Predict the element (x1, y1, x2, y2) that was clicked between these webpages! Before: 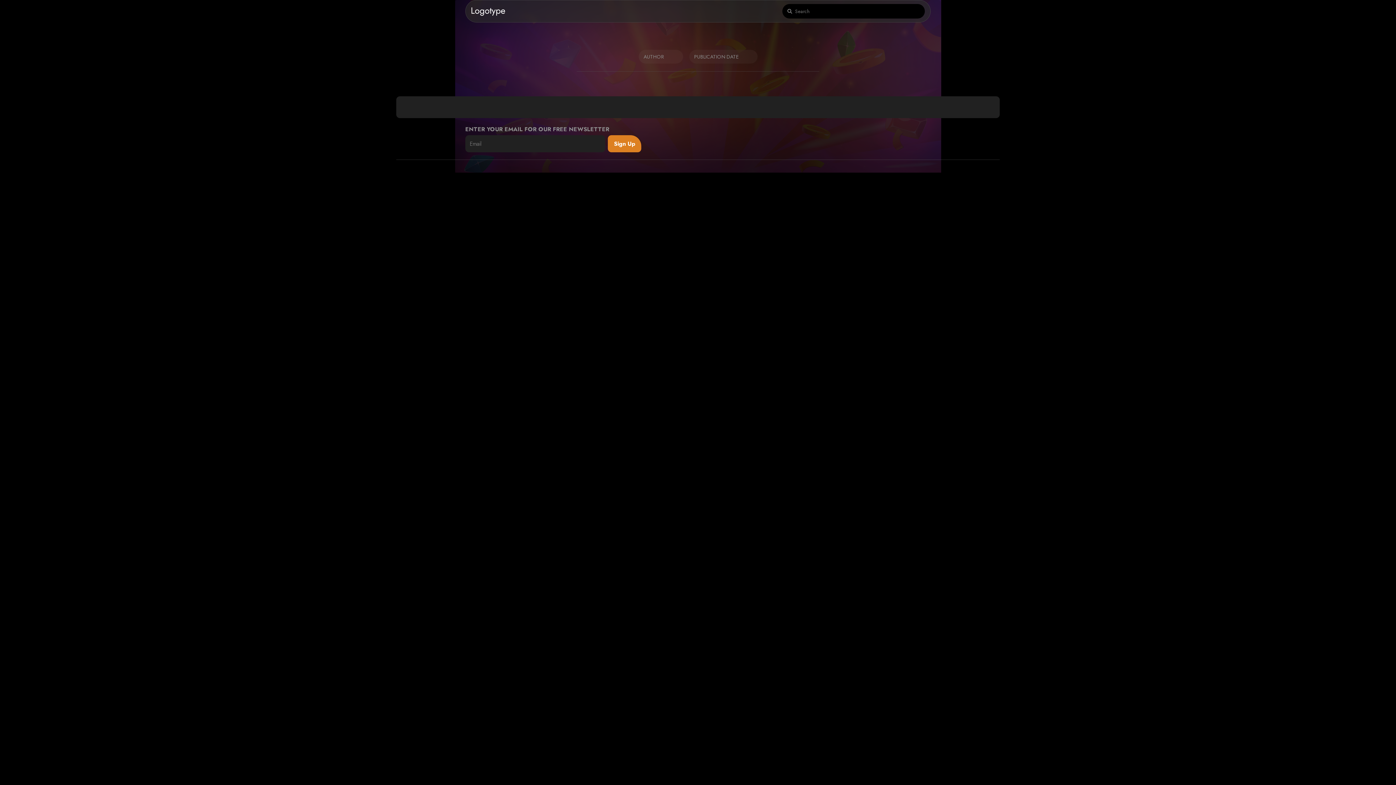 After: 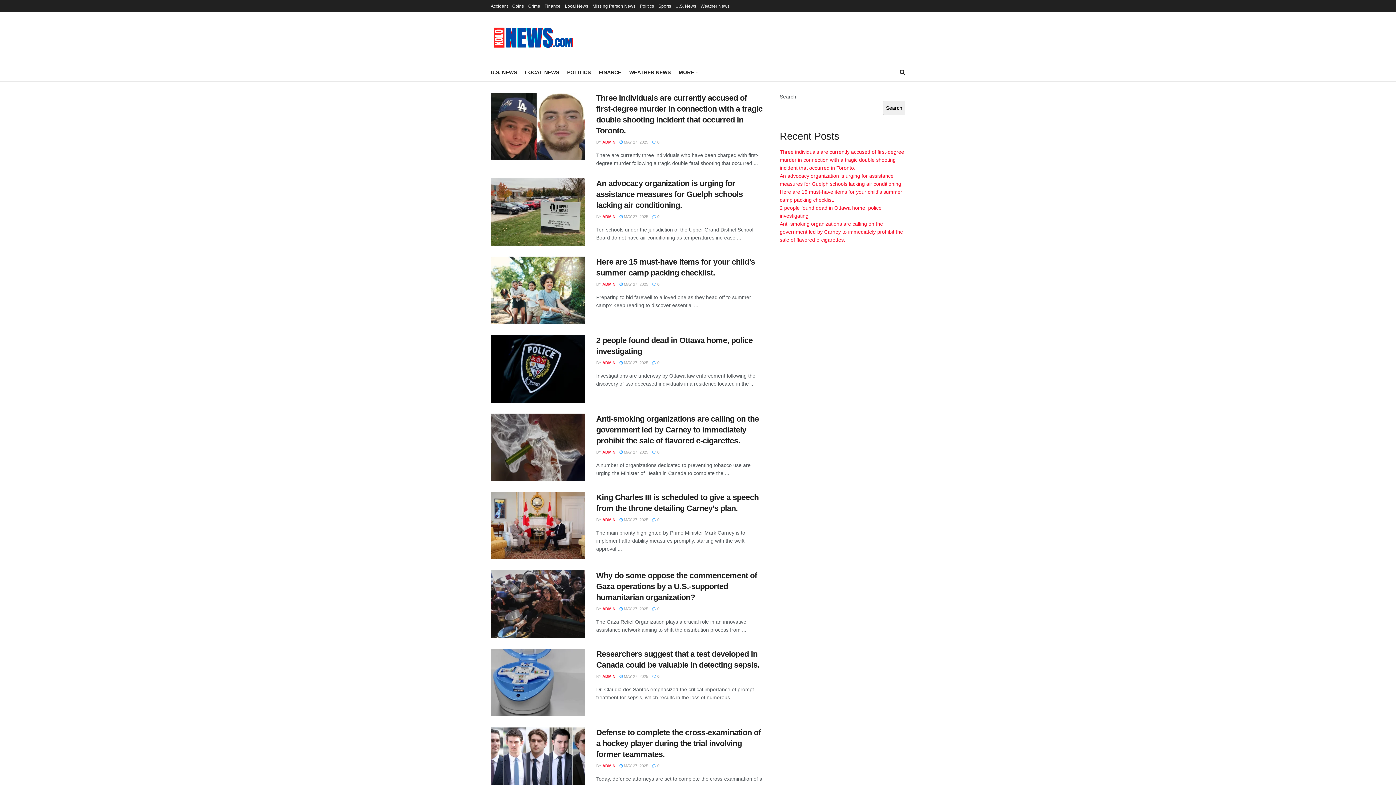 Action: bbox: (471, 4, 505, 17)